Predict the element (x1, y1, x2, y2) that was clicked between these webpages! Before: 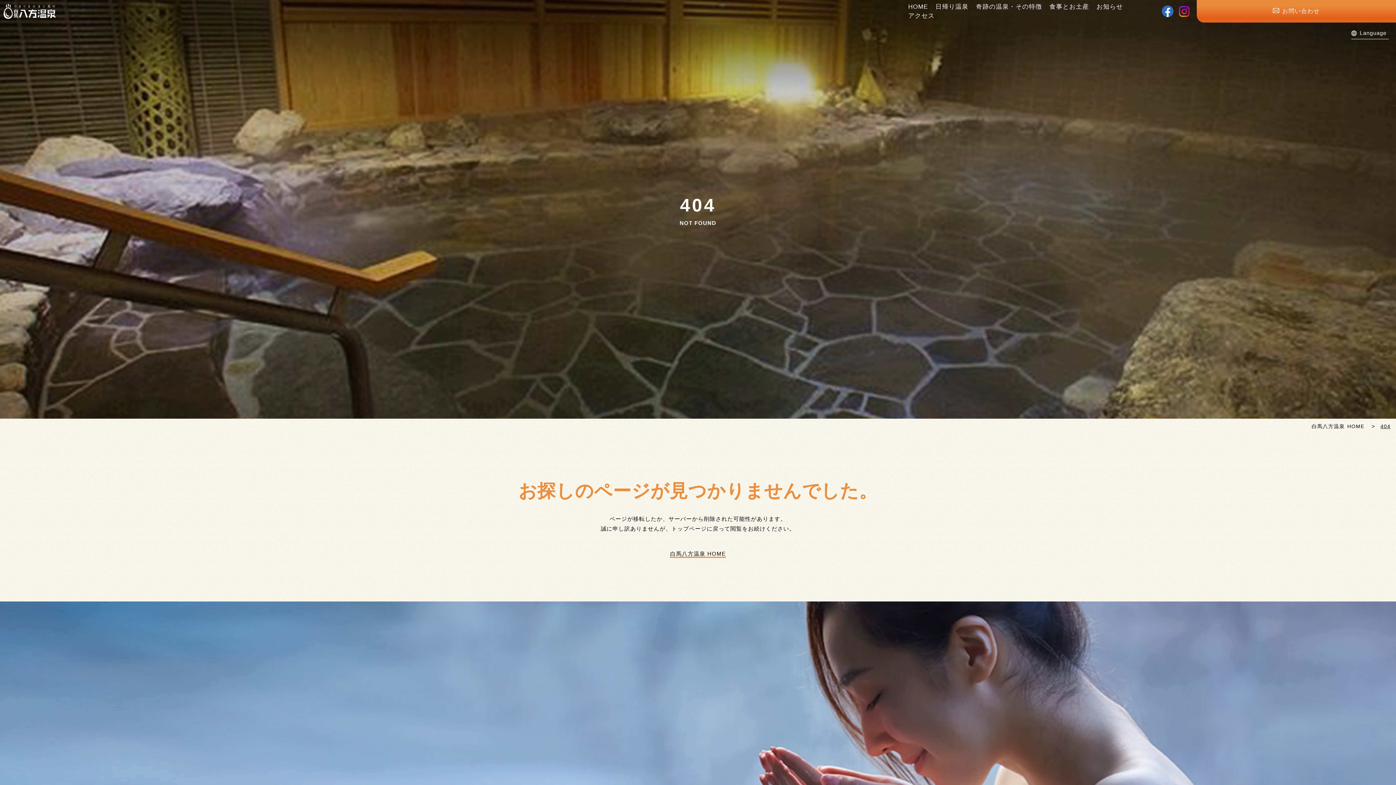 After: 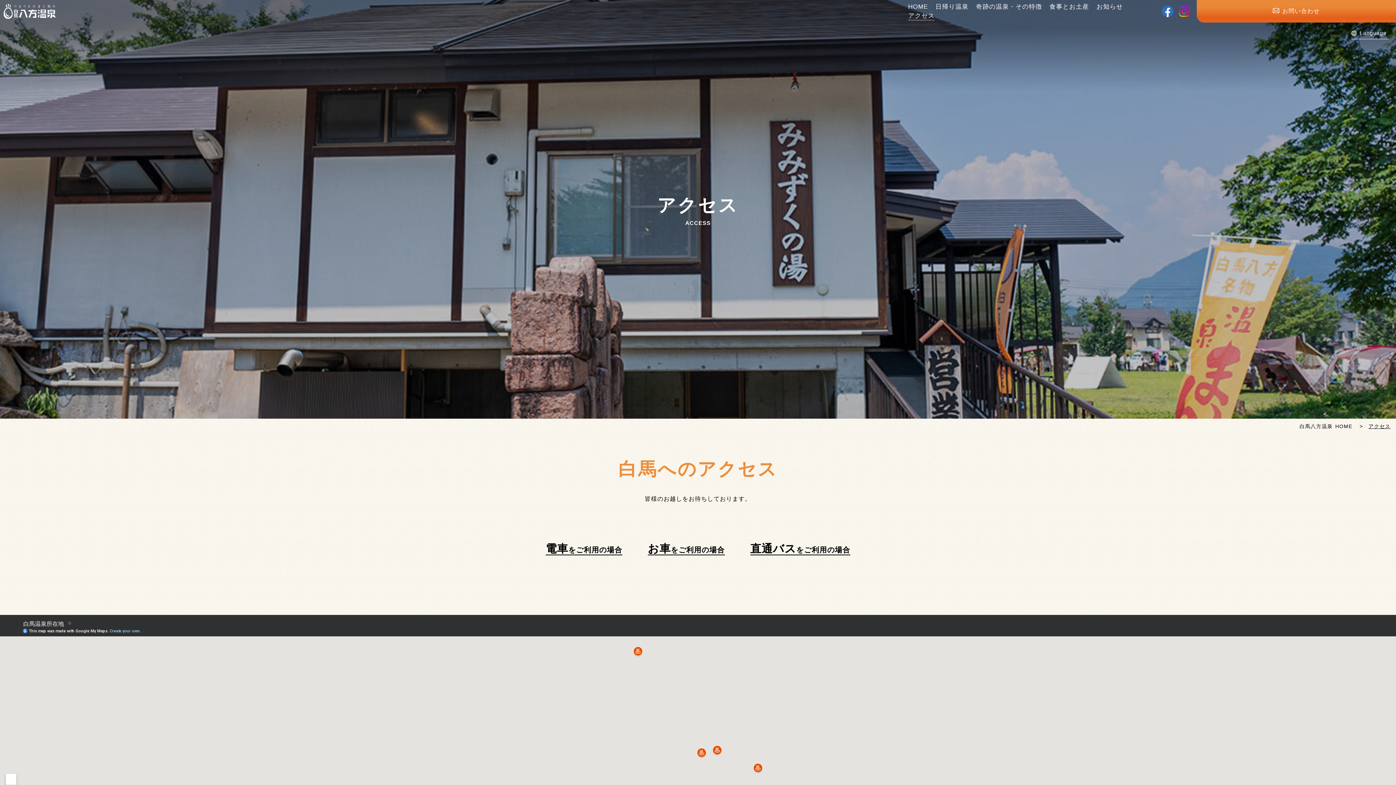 Action: bbox: (908, 12, 934, 19) label: アクセス